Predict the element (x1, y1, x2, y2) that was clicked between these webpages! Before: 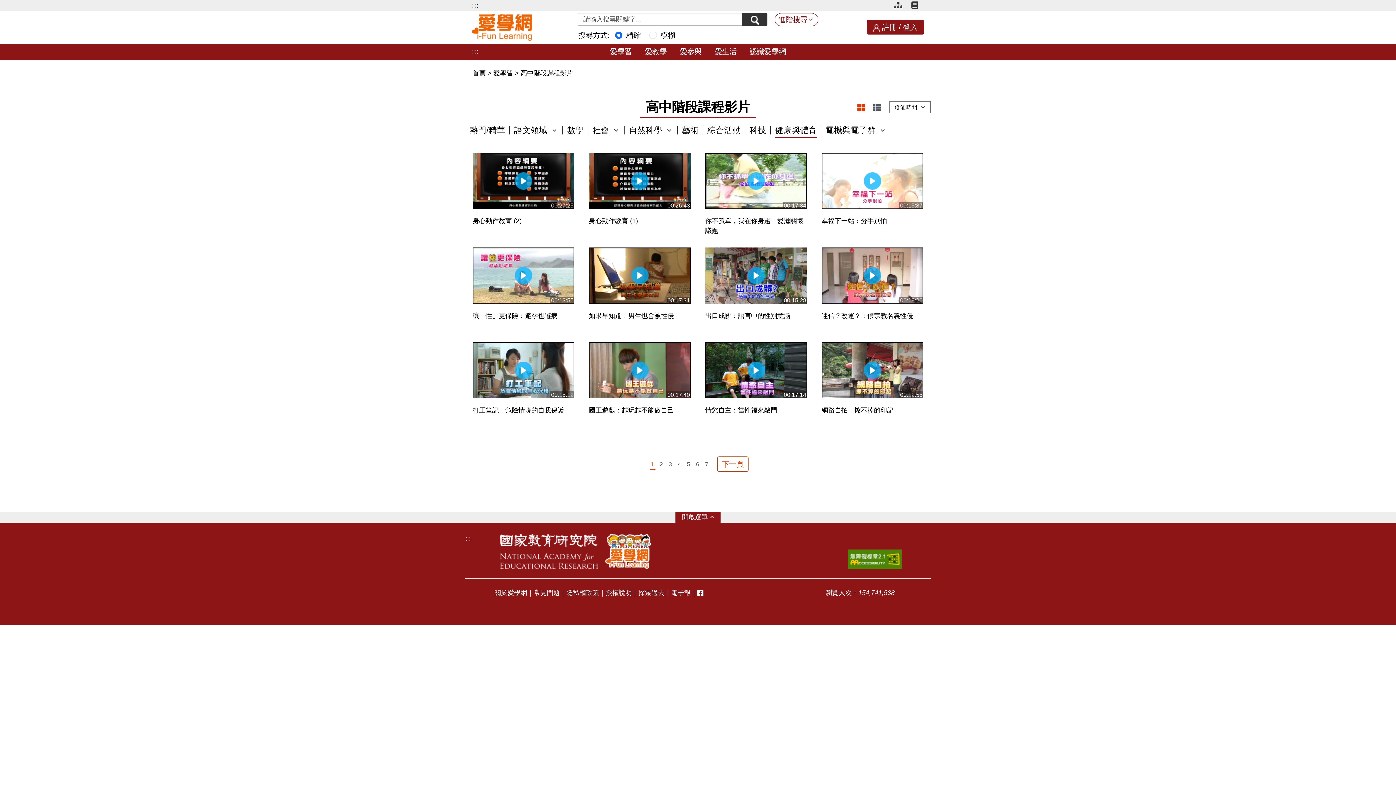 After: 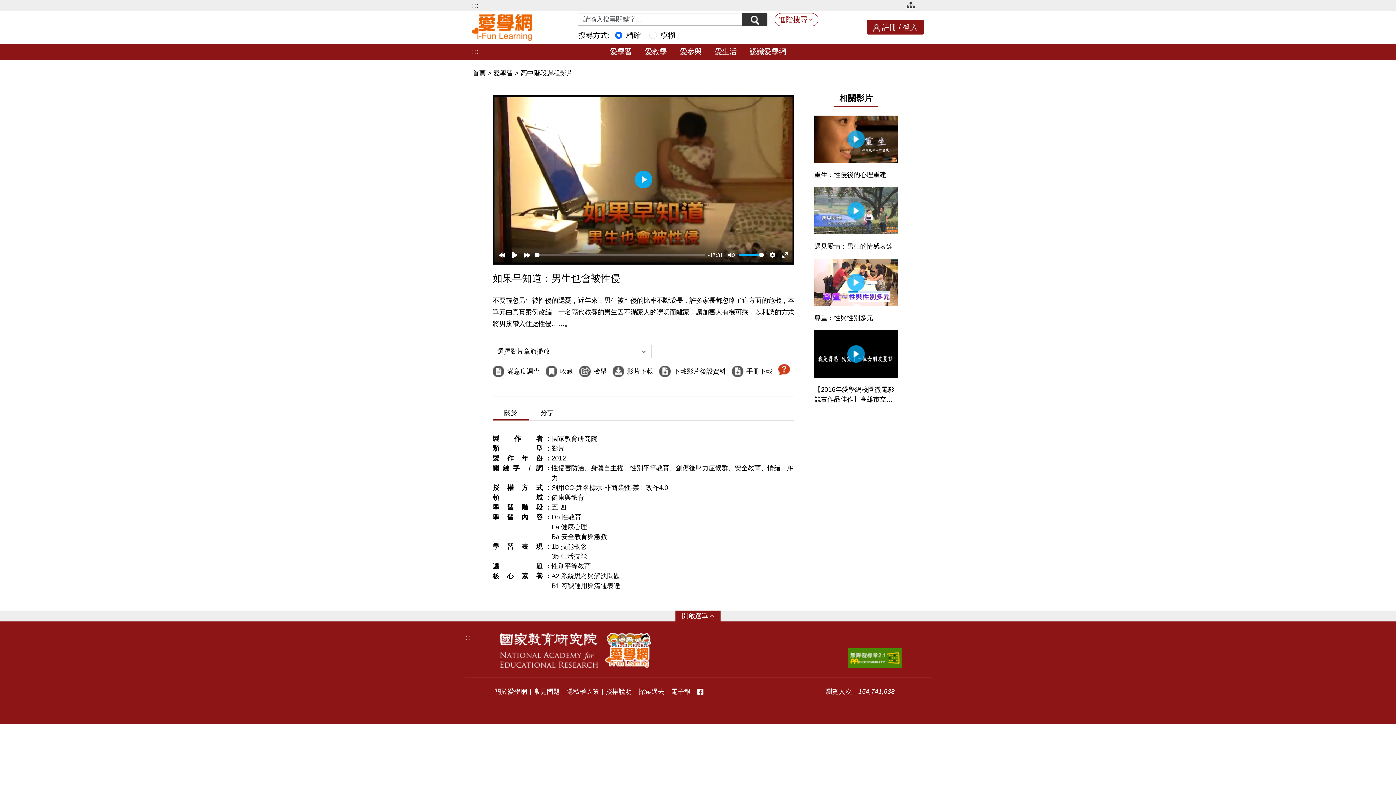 Action: label: 影片長度：
00:17:31
影片標題：

如果早知道：男生也會被性侵 bbox: (586, 247, 693, 330)